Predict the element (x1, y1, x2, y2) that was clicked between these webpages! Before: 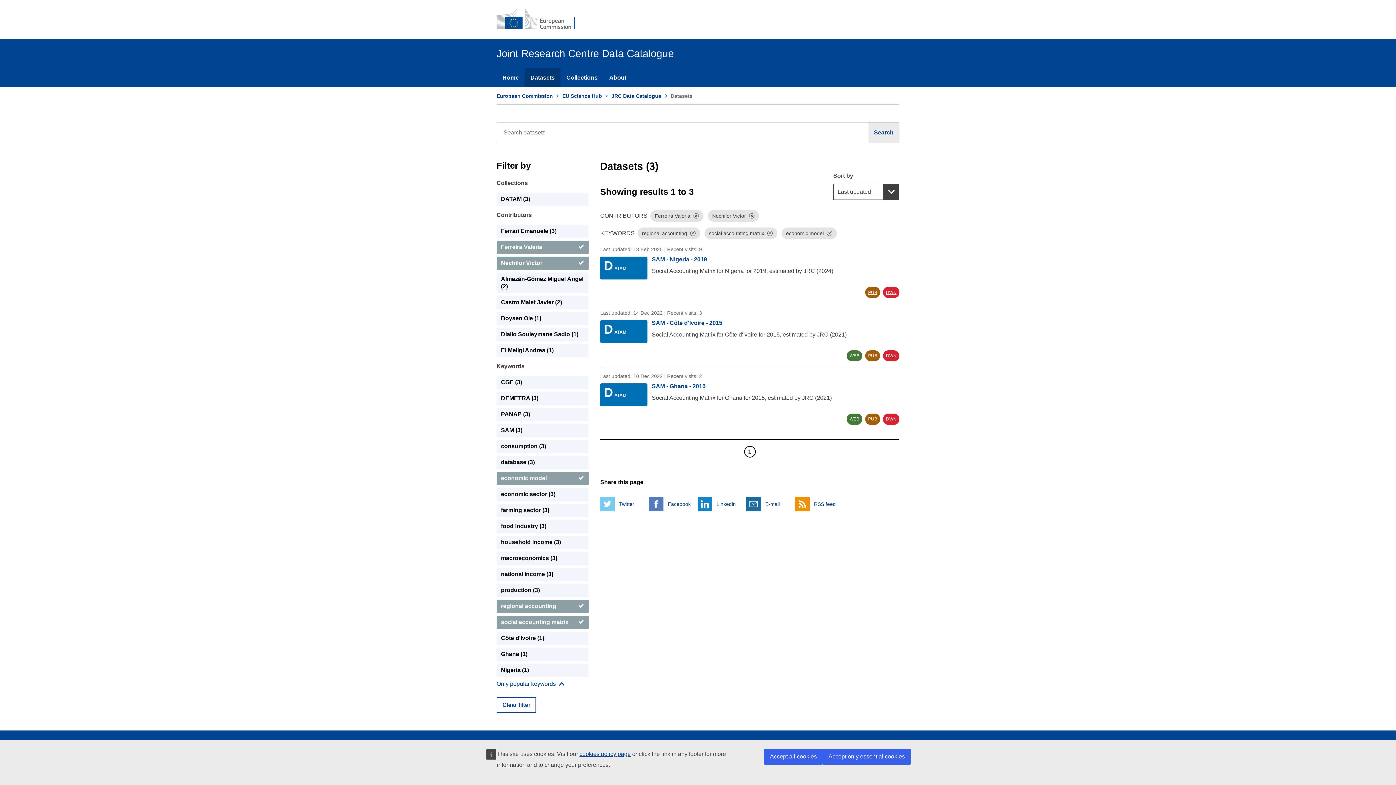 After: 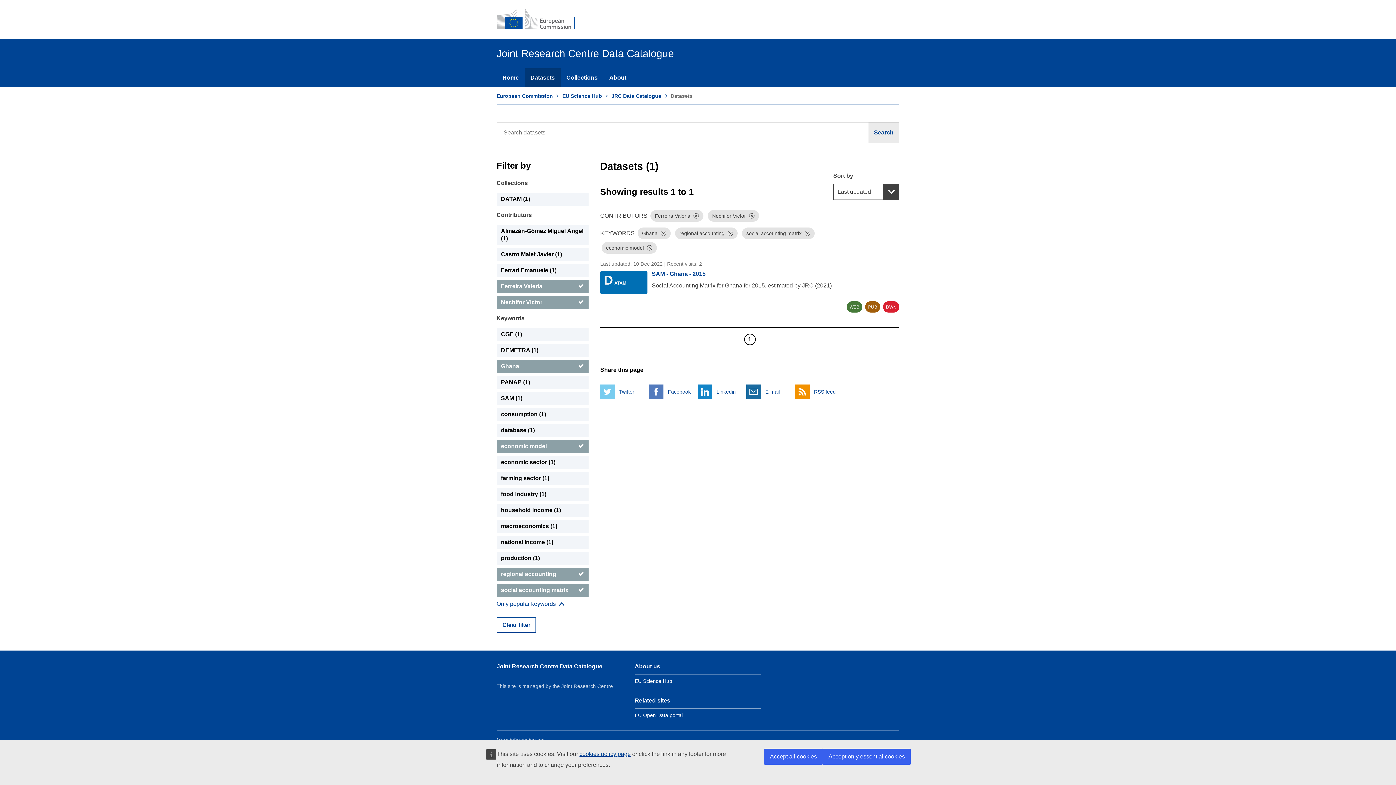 Action: label: Ghana bbox: (496, 648, 588, 661)